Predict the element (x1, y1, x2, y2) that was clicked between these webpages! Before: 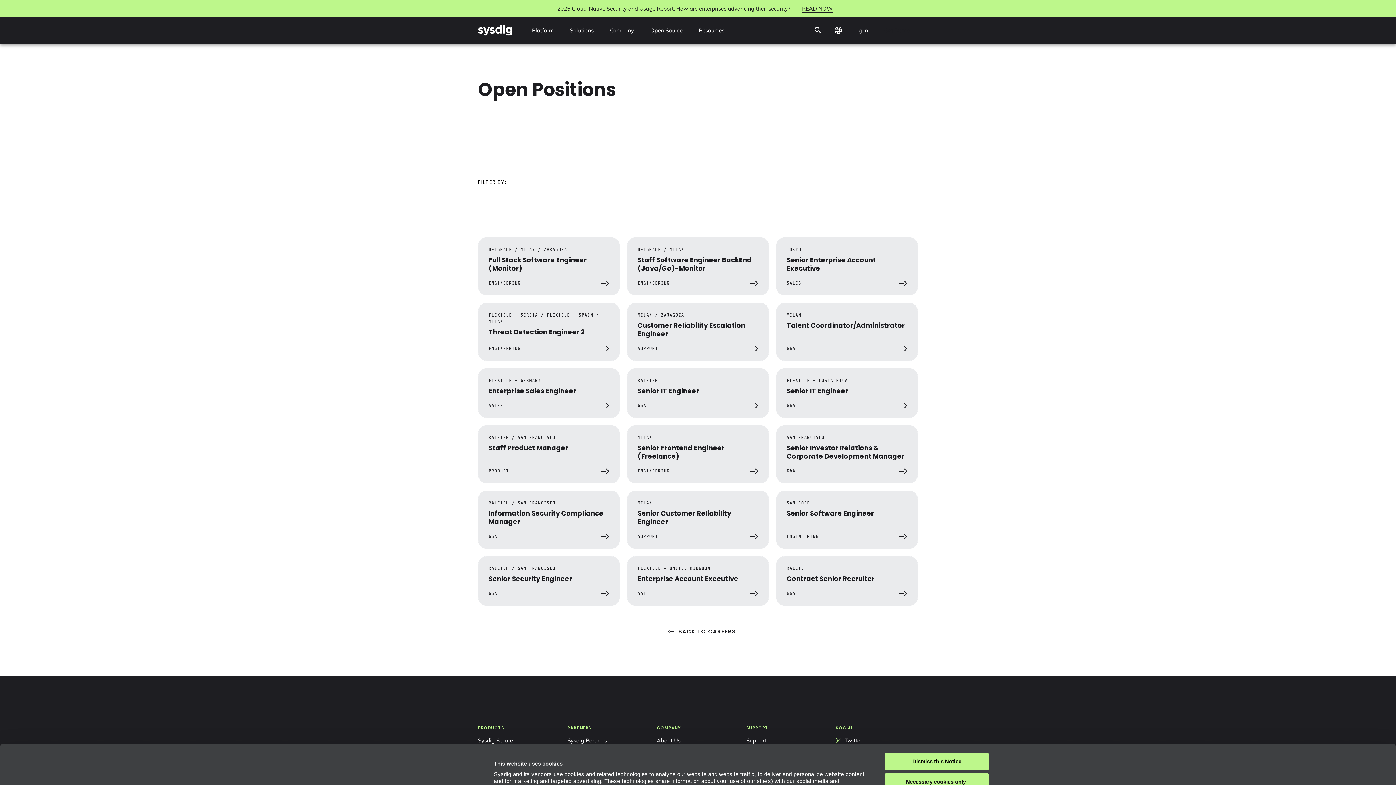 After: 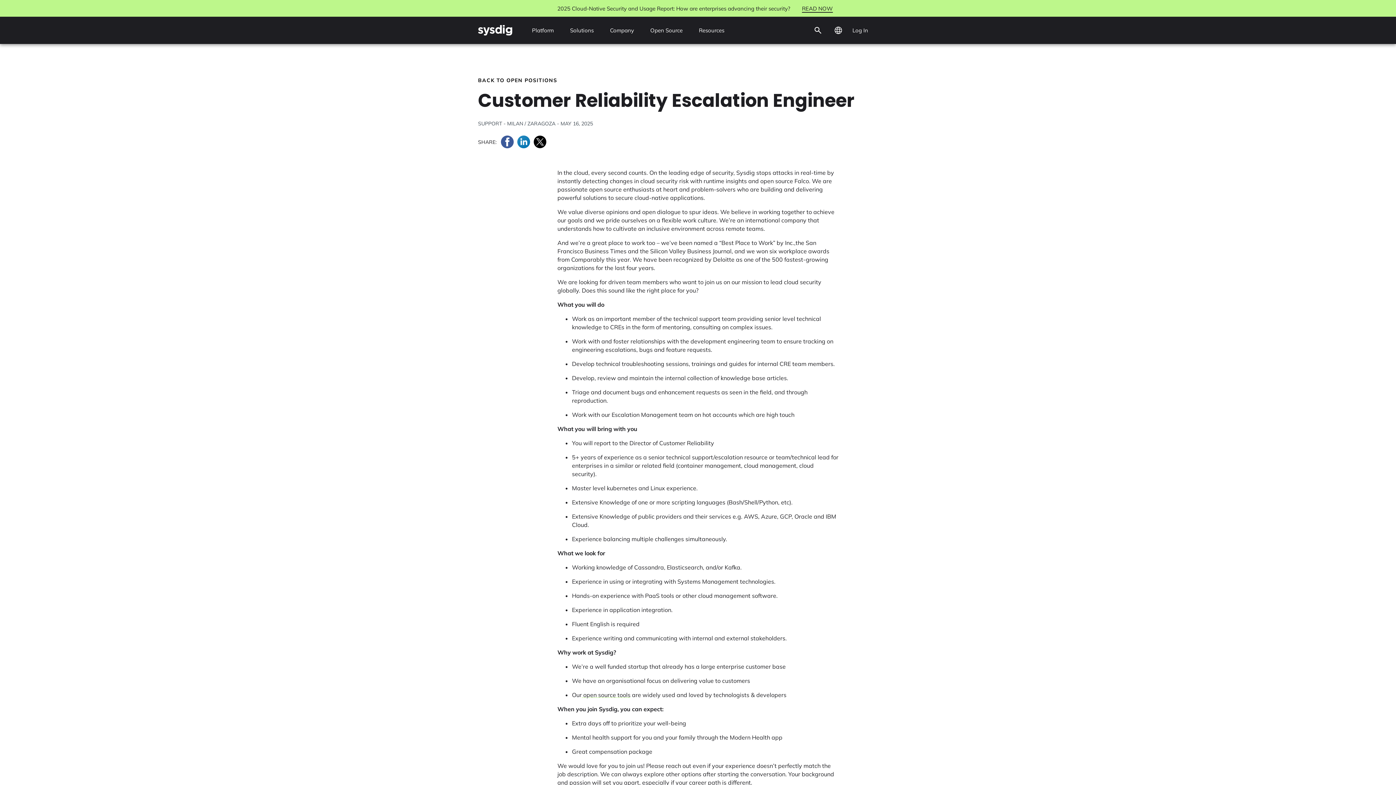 Action: label: MILAN / ZARAGOZA
Customer Reliability Escalation Engineer
SUPPORT bbox: (627, 302, 769, 361)